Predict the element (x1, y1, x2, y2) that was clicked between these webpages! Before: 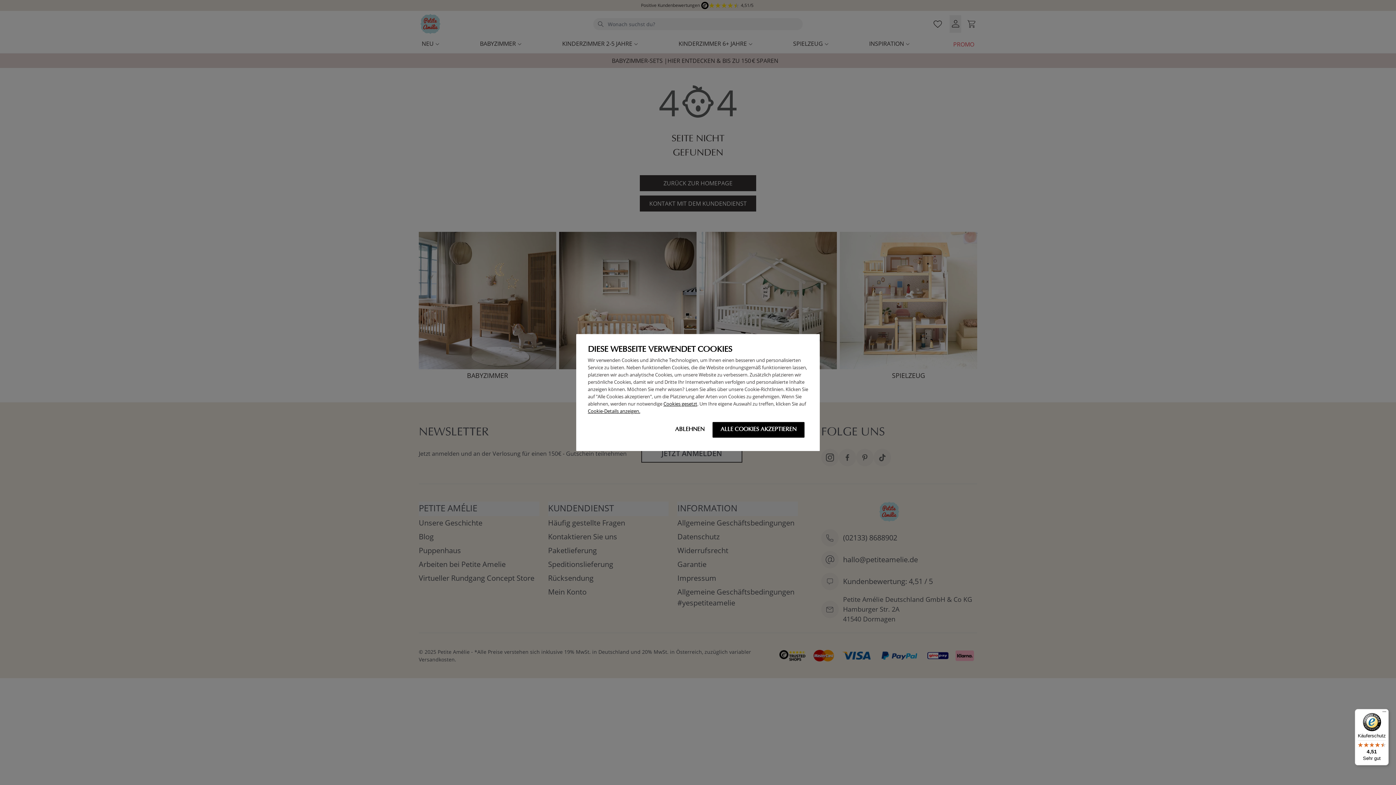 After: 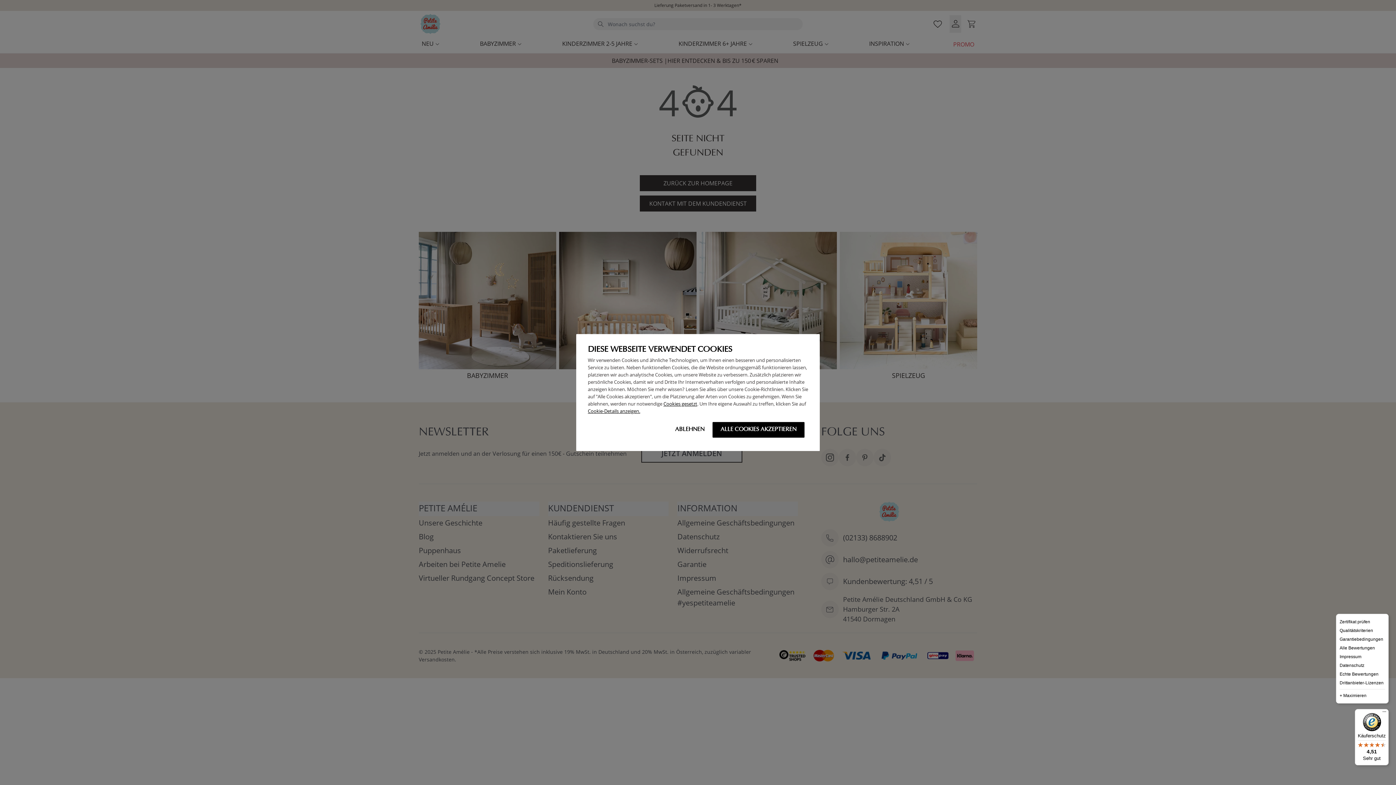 Action: label: Menü bbox: (1380, 709, 1389, 718)